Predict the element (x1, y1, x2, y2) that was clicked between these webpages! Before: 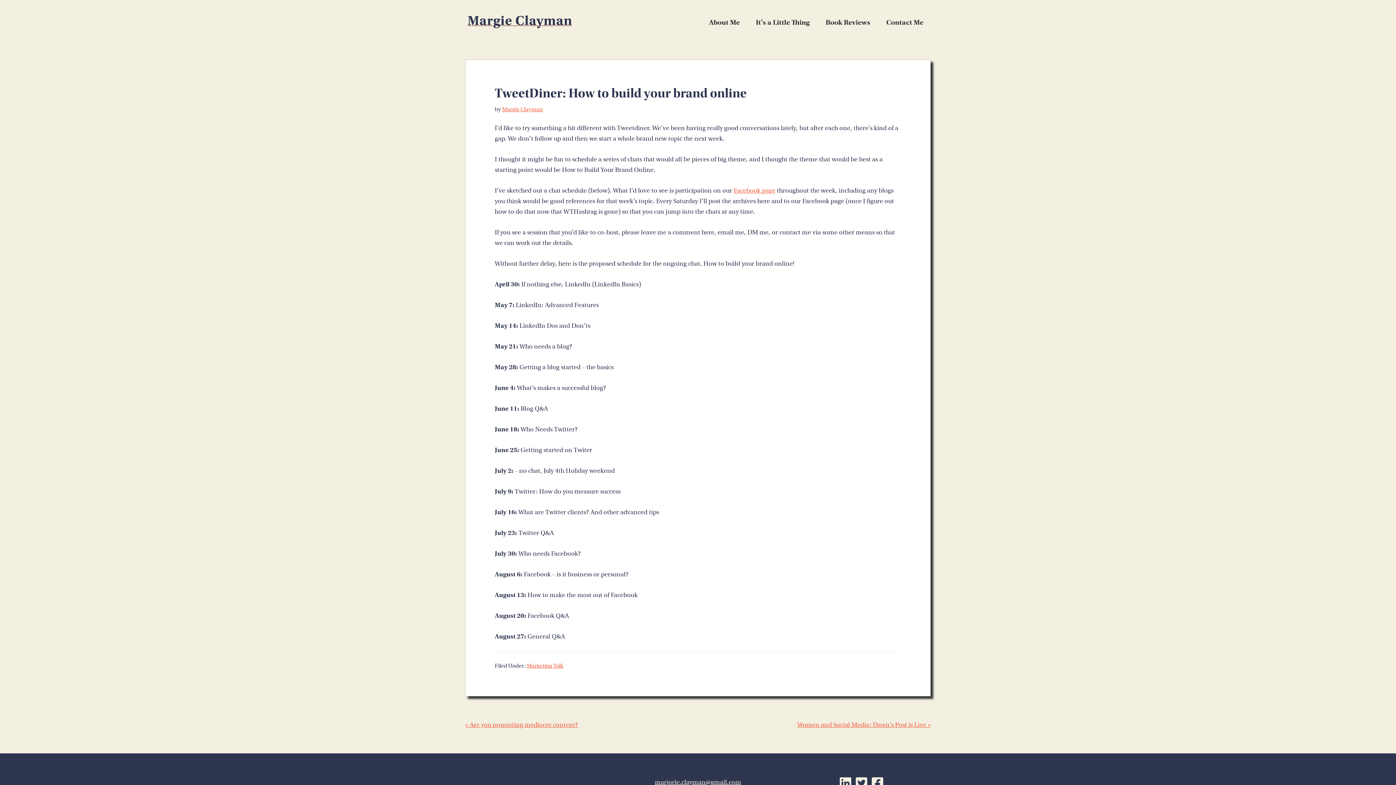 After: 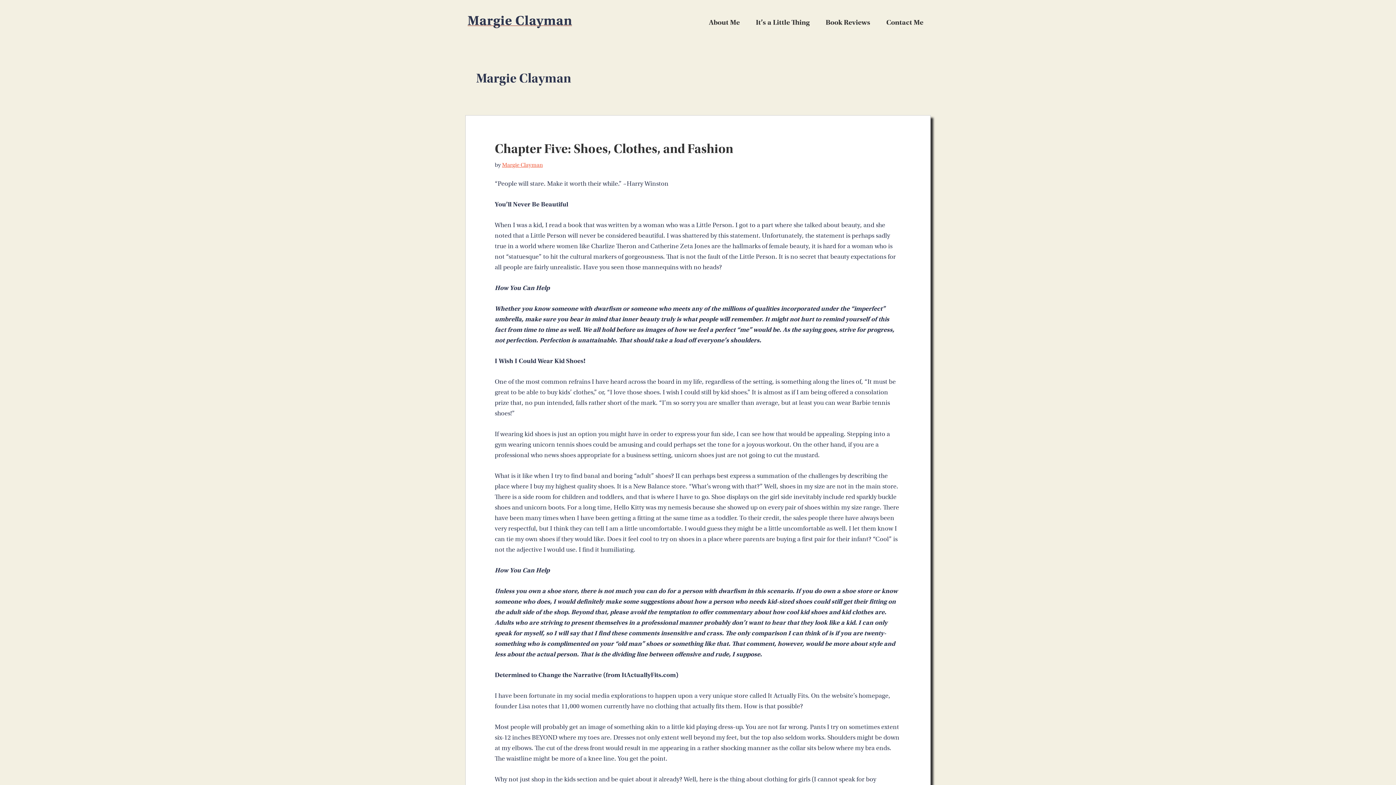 Action: bbox: (502, 106, 542, 112) label: Margie Clayman